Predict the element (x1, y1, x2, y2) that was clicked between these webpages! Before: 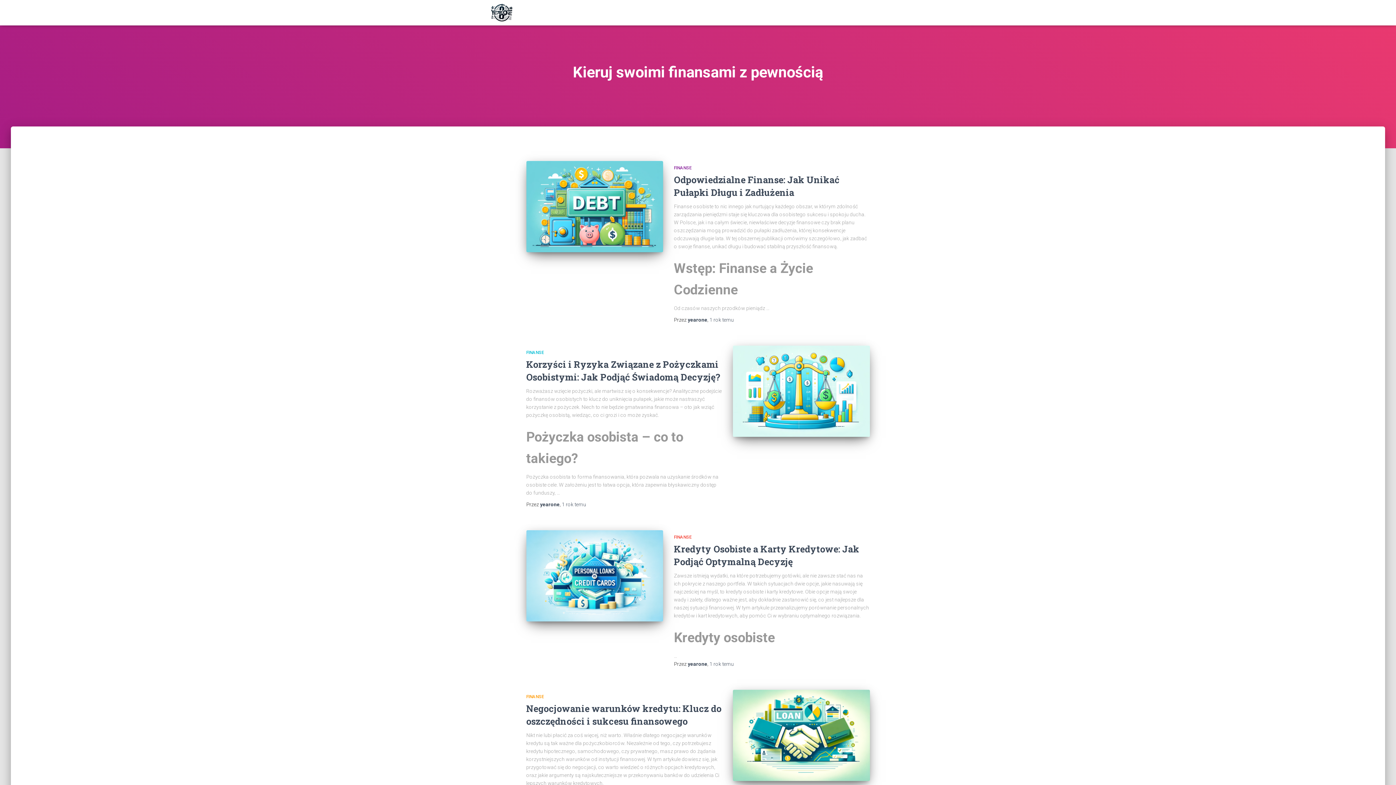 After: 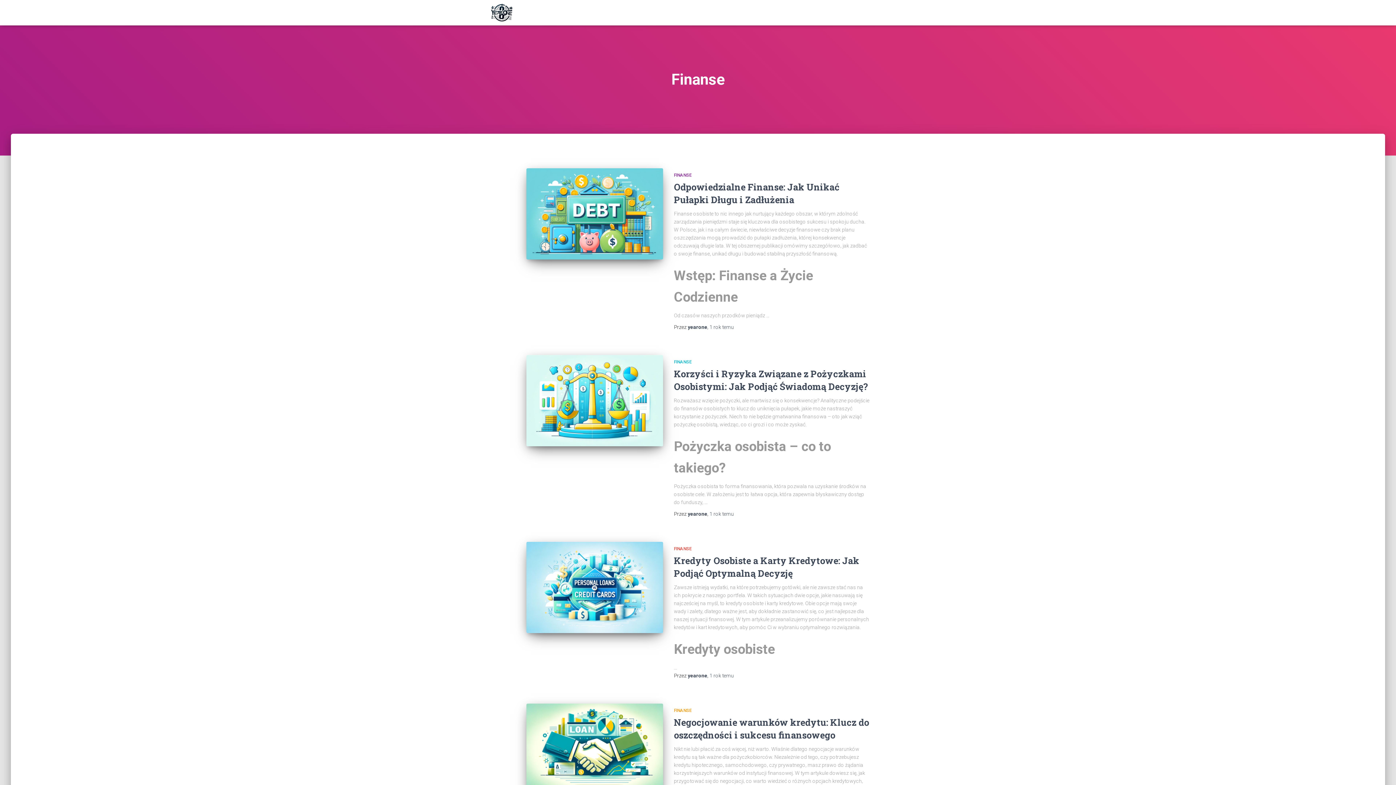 Action: label: FINANSE bbox: (526, 350, 544, 355)